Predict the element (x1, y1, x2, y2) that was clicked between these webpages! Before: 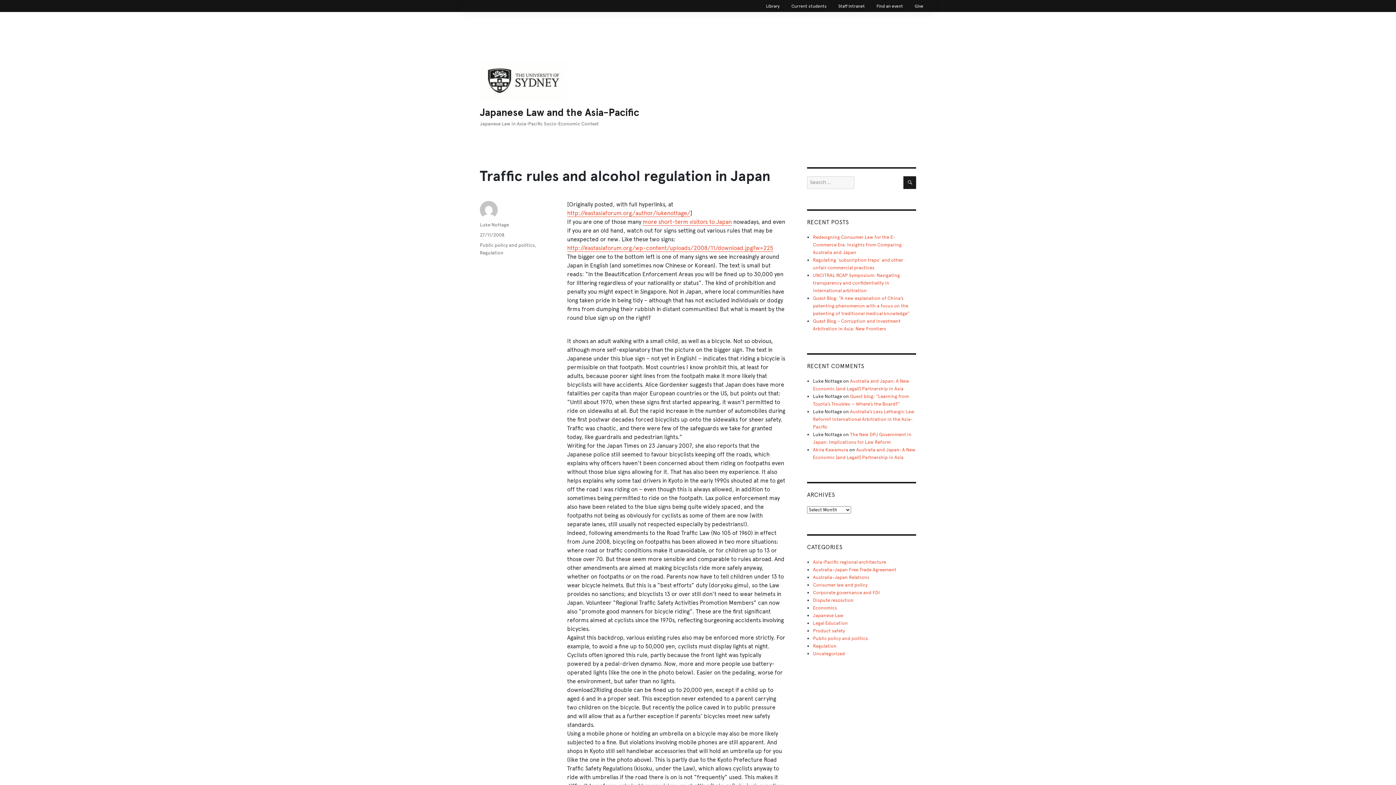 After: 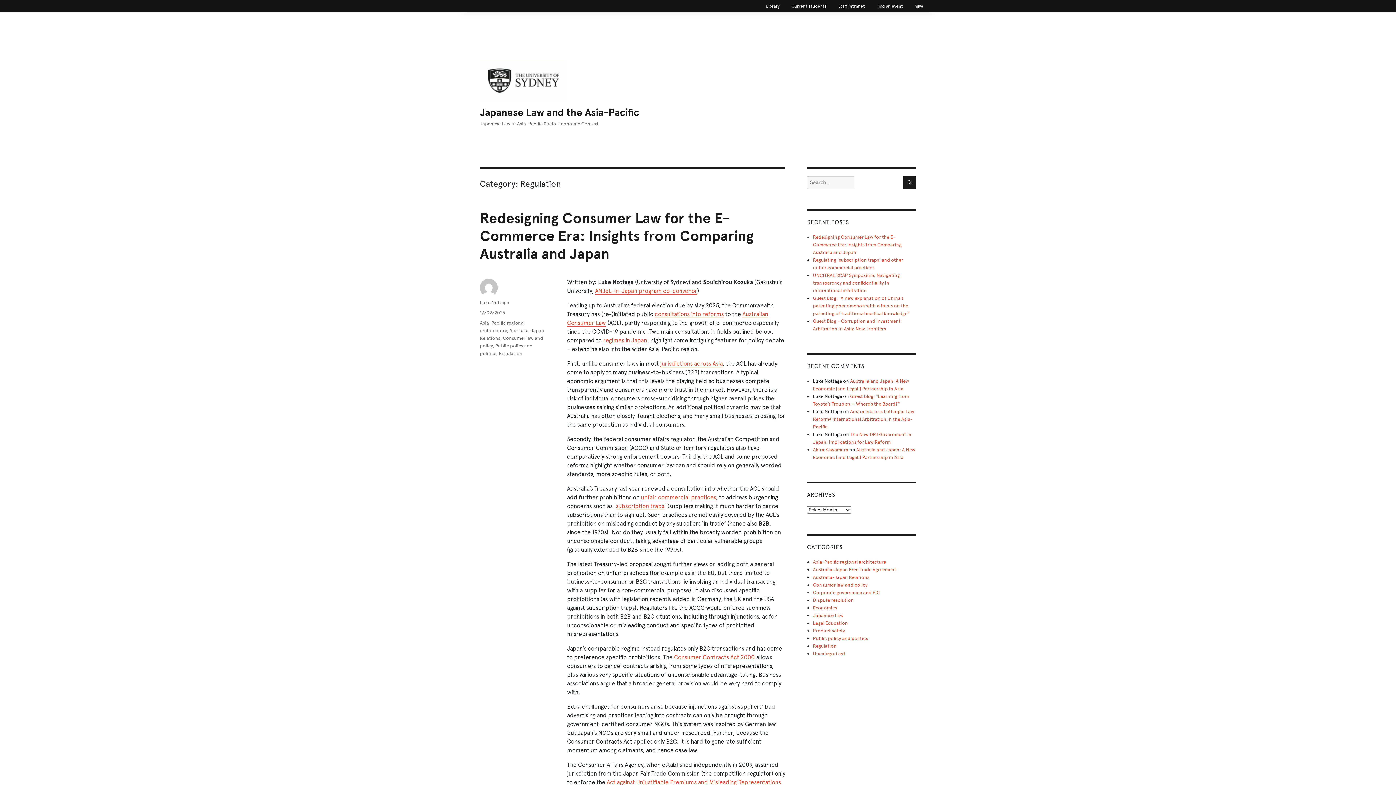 Action: label: Regulation bbox: (480, 250, 503, 256)